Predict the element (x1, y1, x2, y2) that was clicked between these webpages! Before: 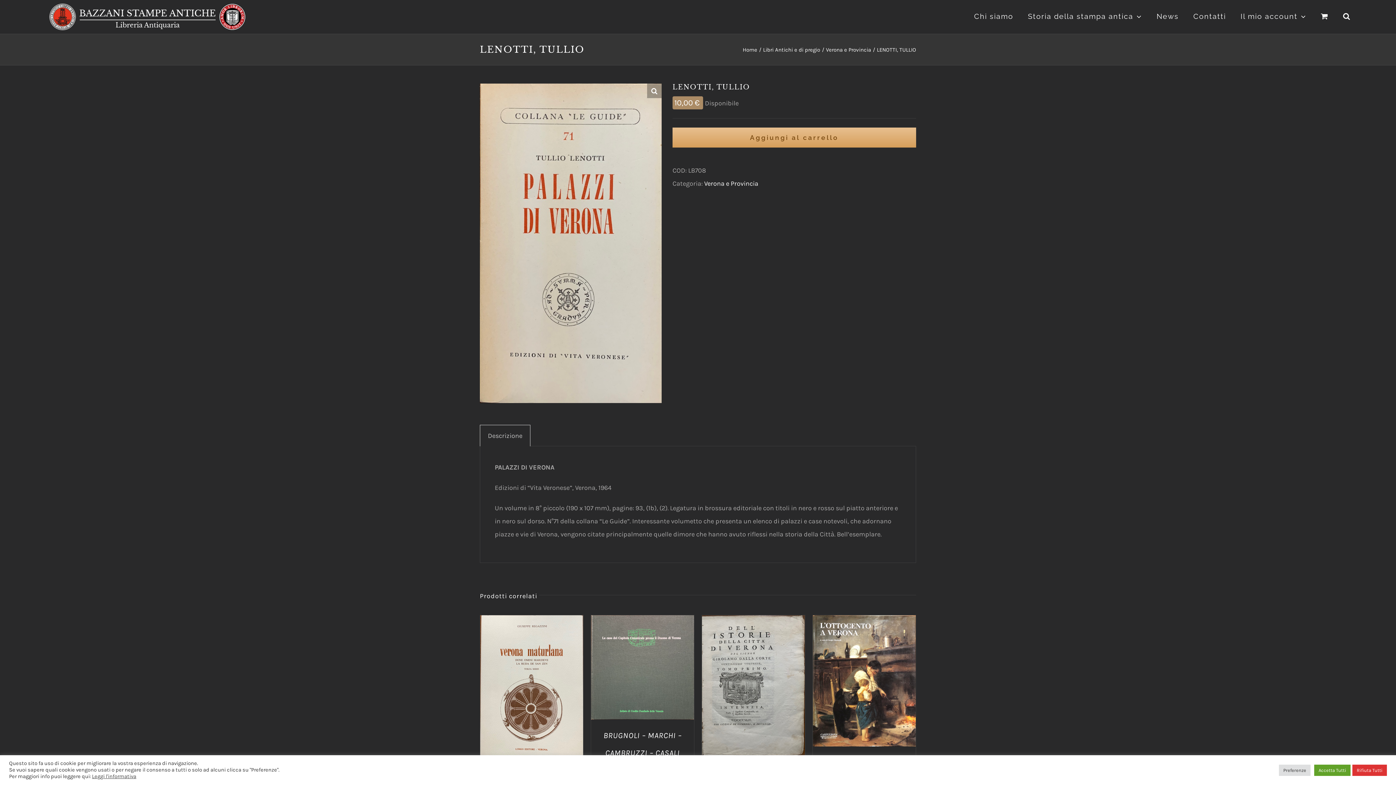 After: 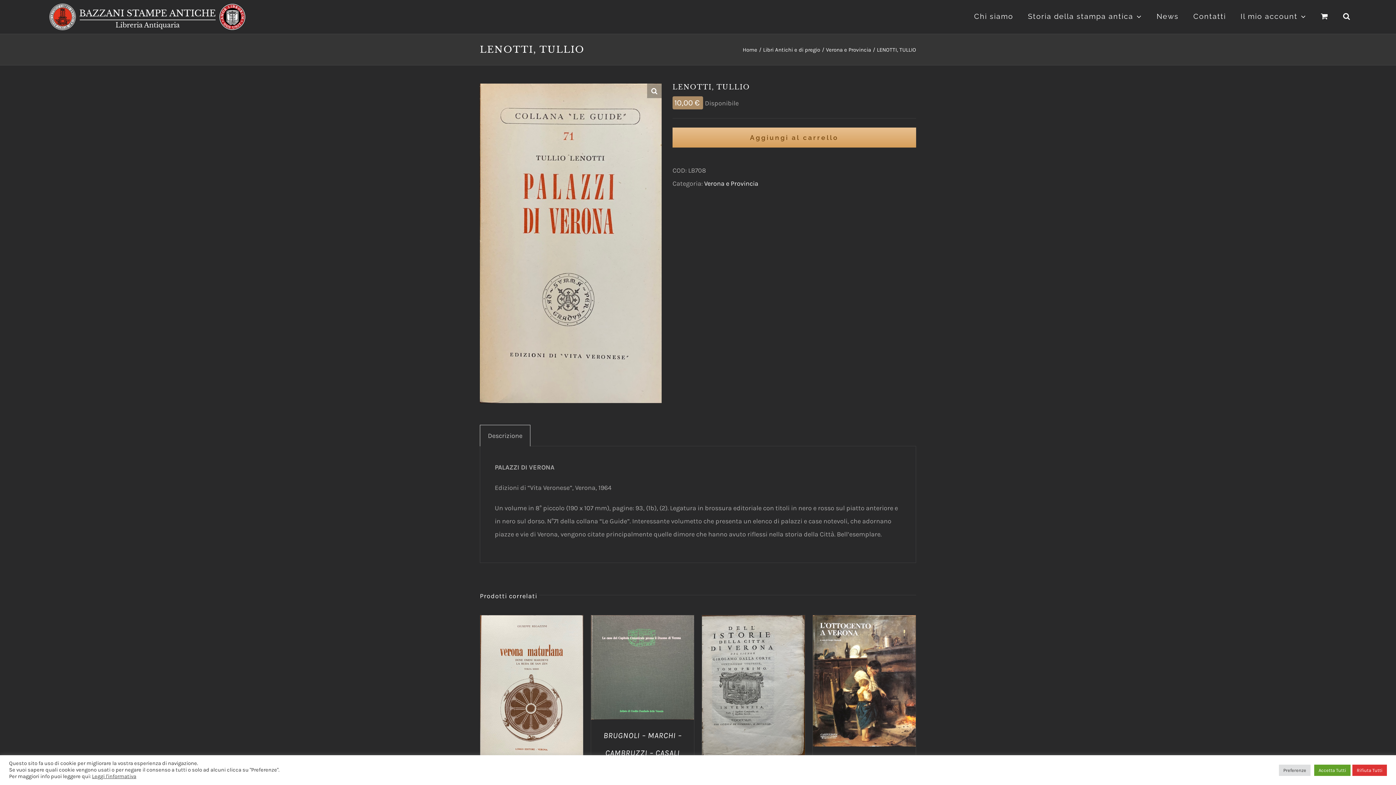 Action: bbox: (92, 773, 136, 780) label: Leggi l'informativa